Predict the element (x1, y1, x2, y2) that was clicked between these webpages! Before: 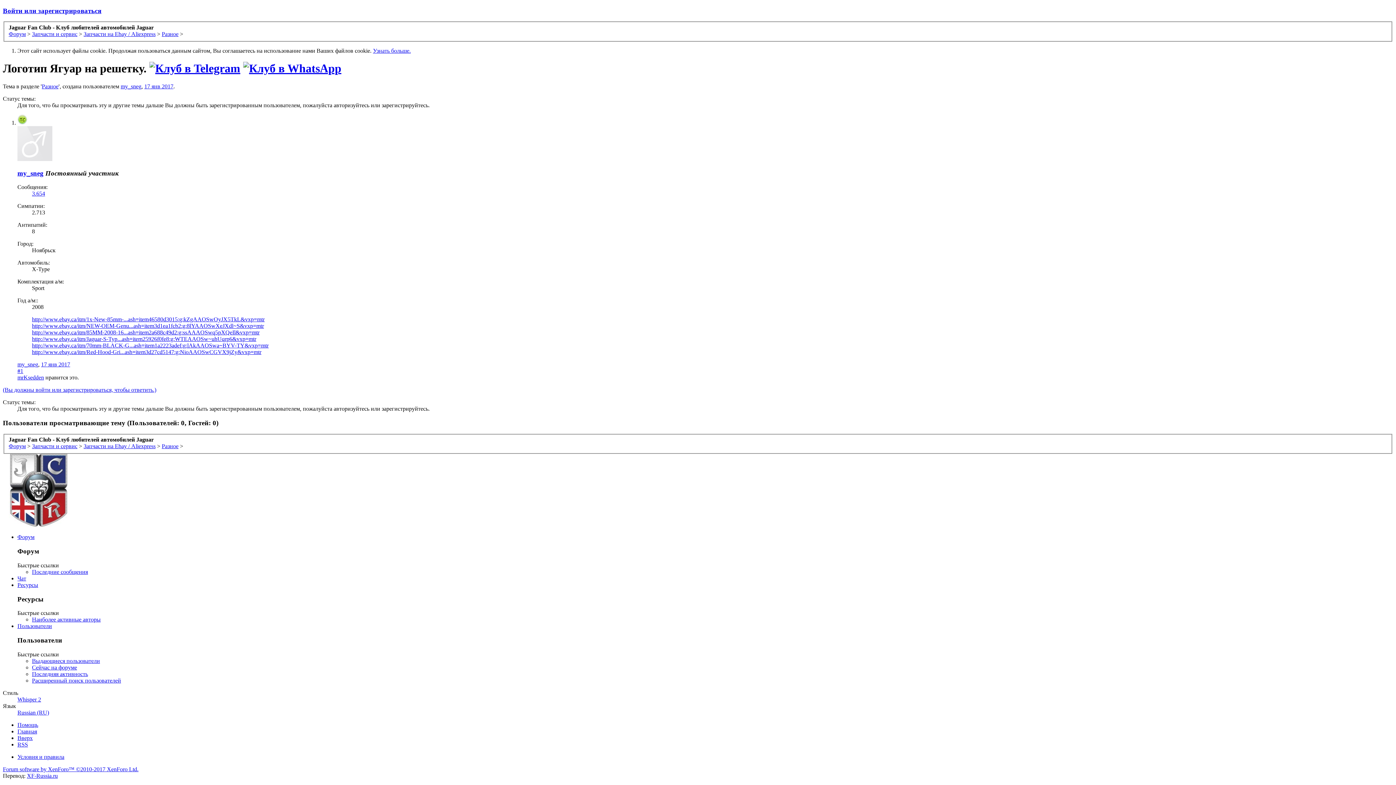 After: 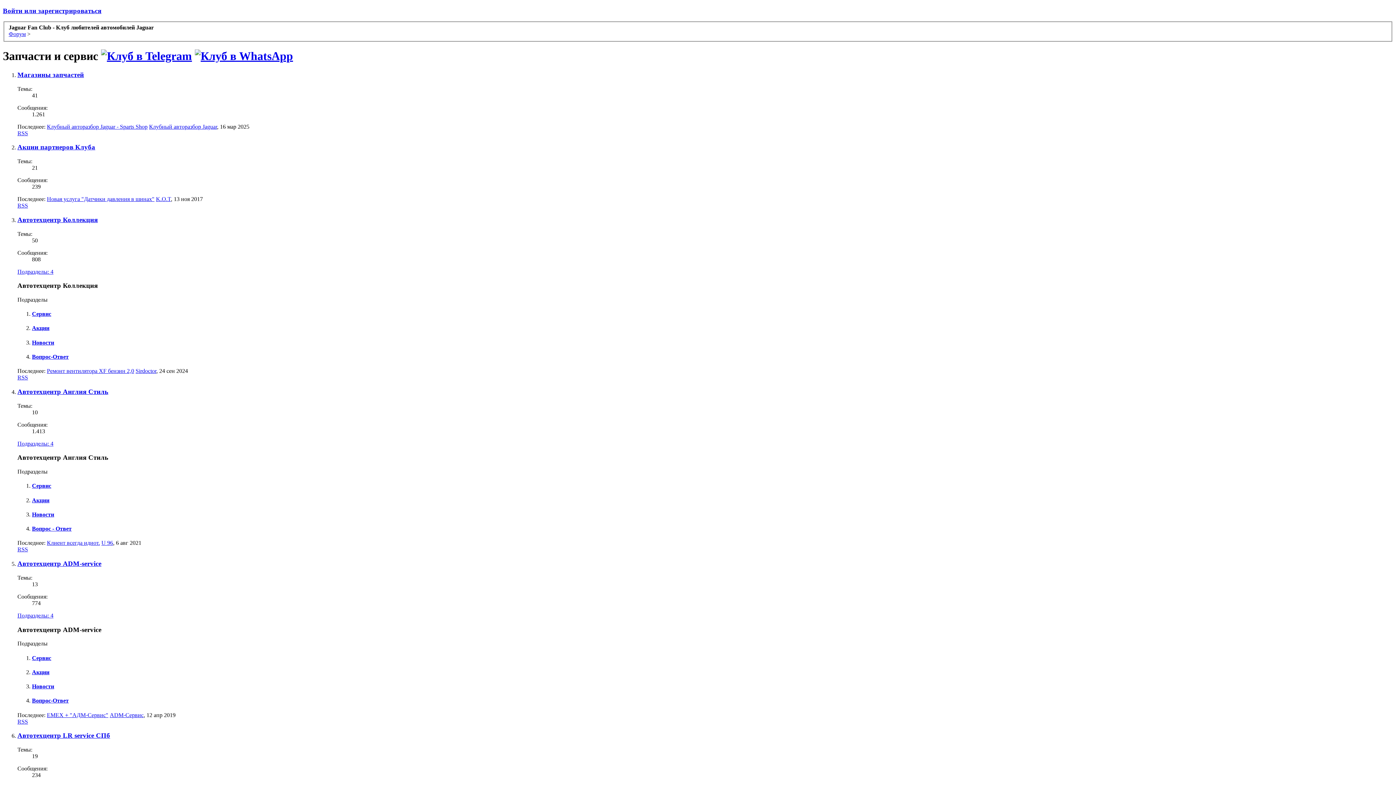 Action: bbox: (32, 443, 77, 449) label: Запчасти и сервис